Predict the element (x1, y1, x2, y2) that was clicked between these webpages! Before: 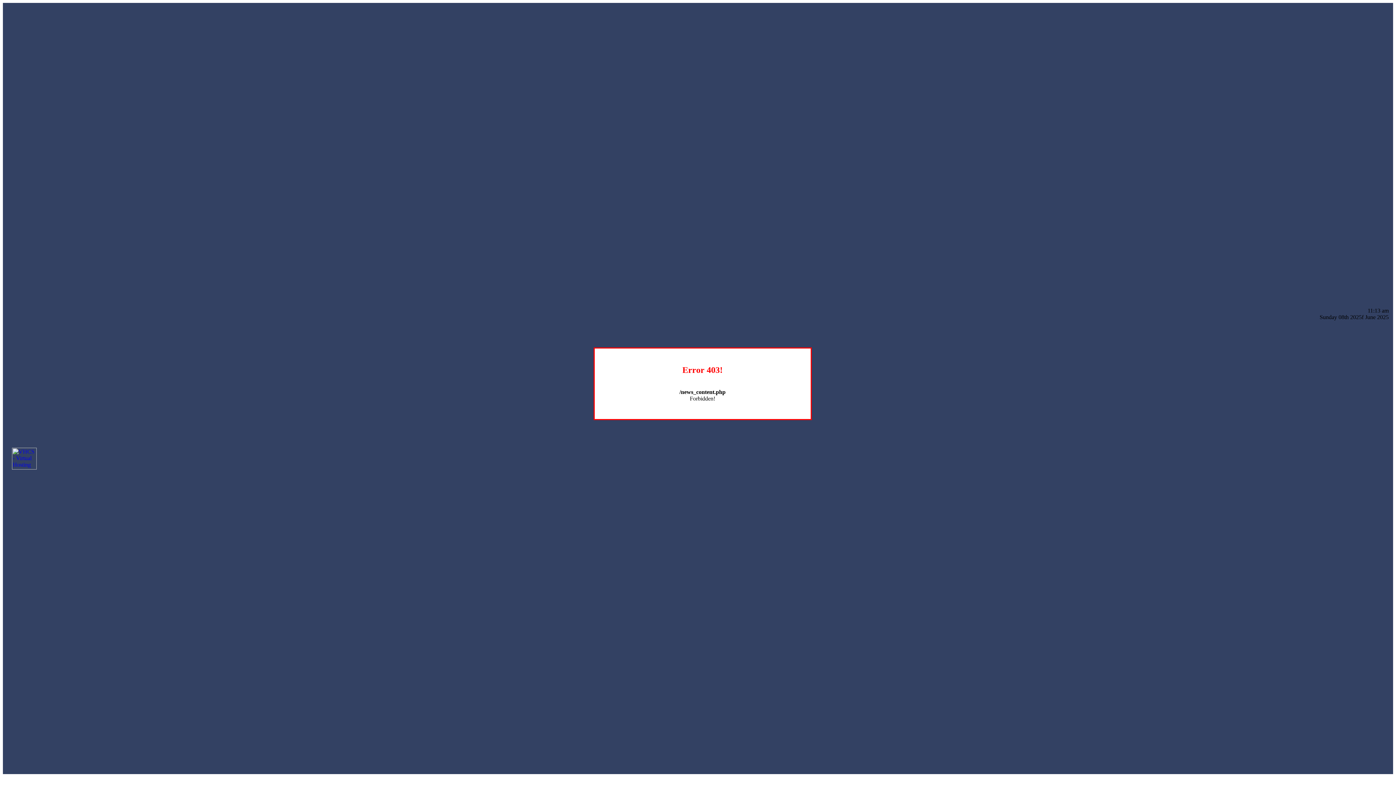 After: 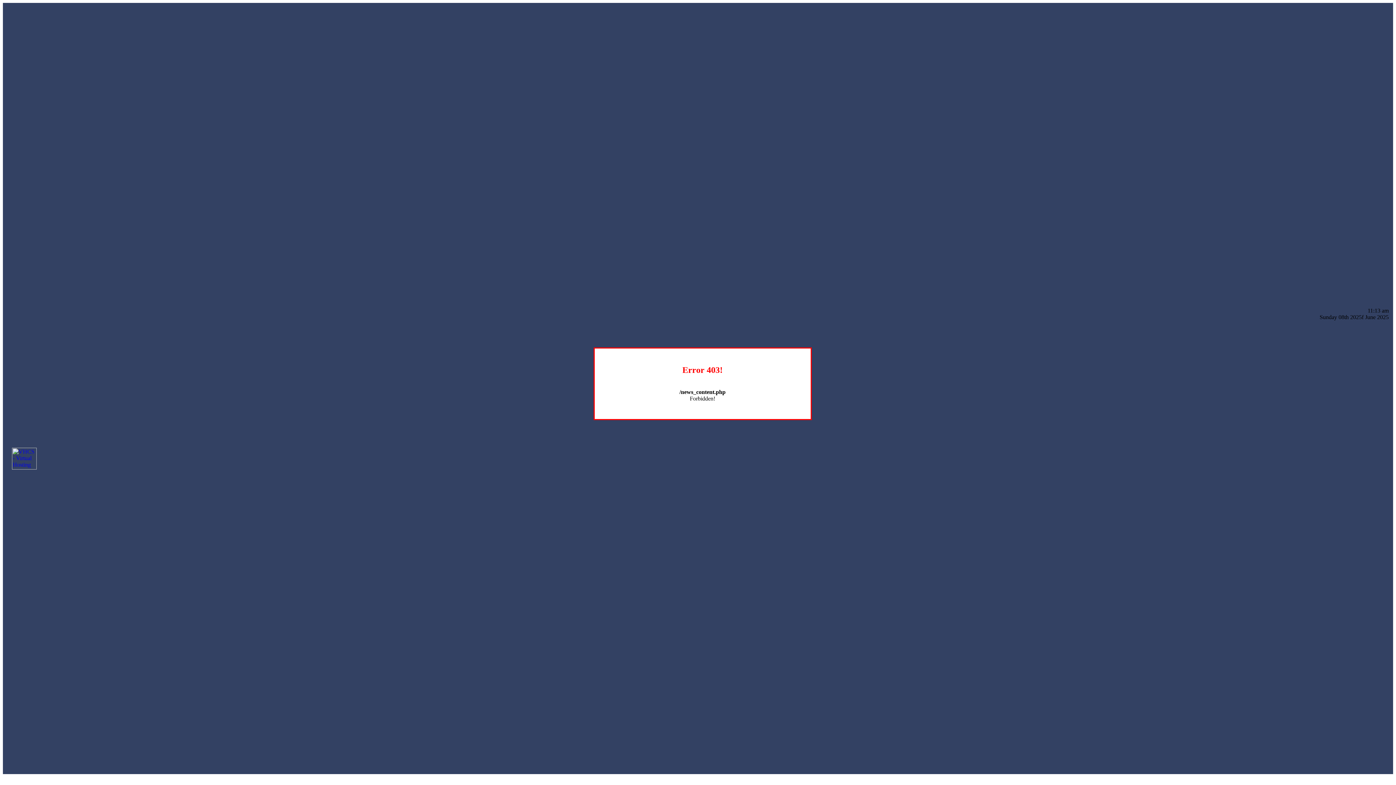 Action: bbox: (12, 464, 36, 470)